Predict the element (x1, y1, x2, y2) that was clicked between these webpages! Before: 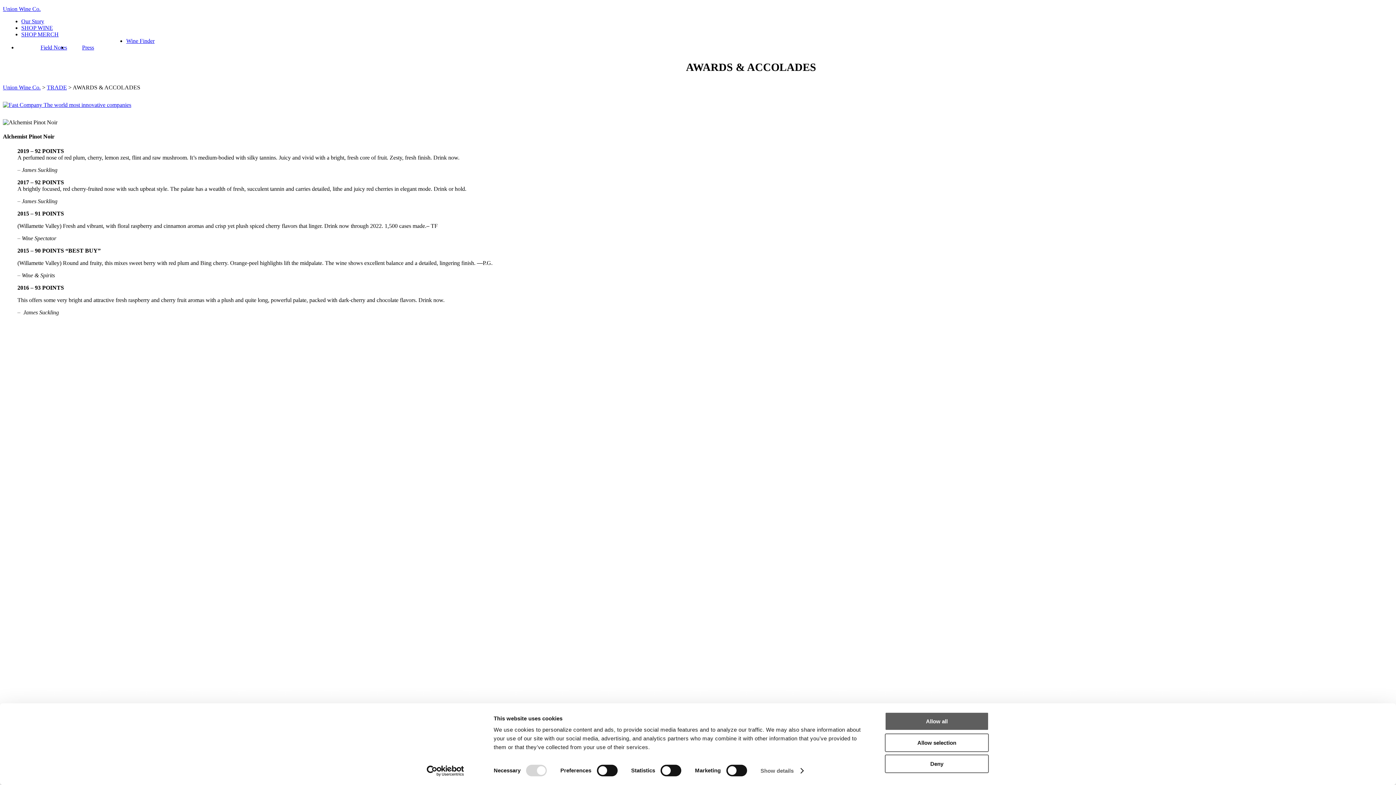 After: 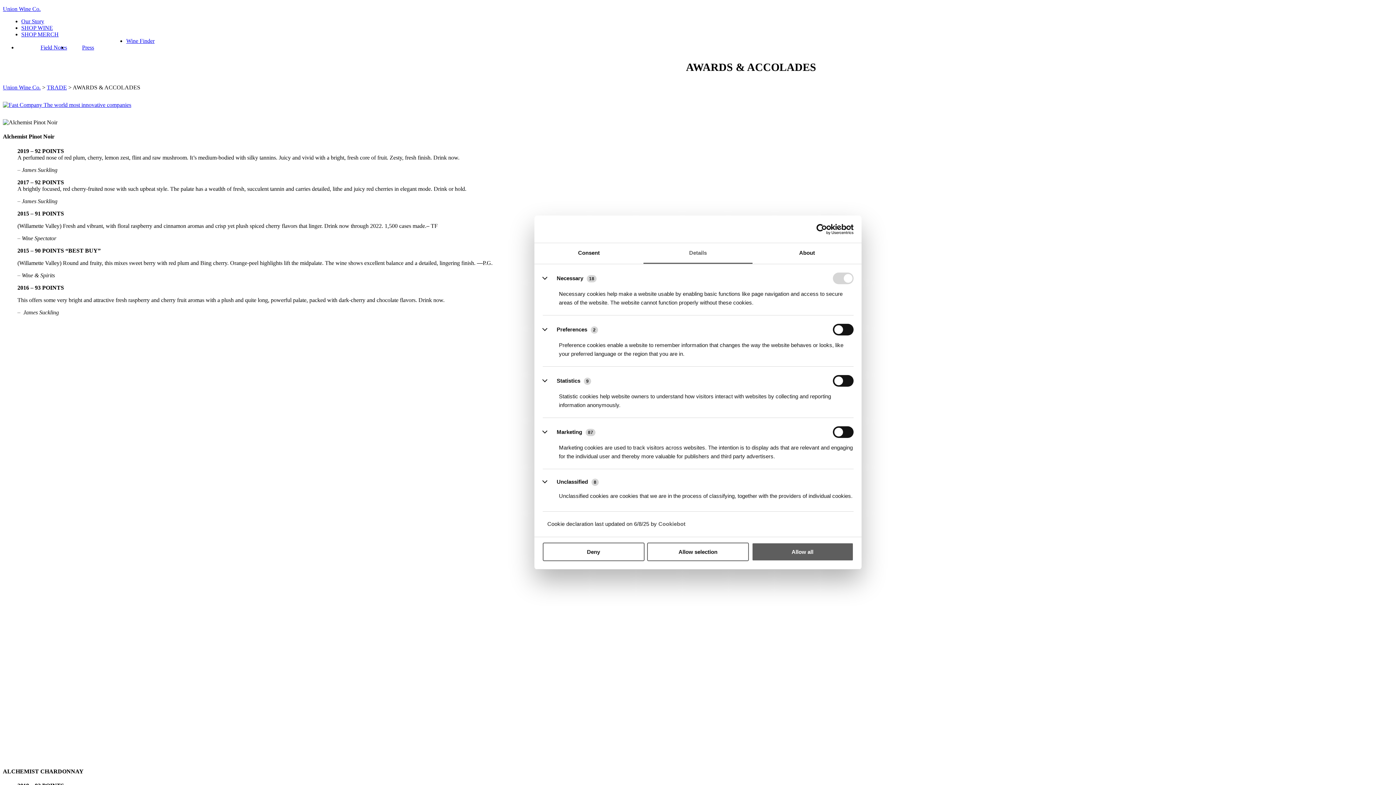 Action: bbox: (760, 765, 803, 776) label: Show details